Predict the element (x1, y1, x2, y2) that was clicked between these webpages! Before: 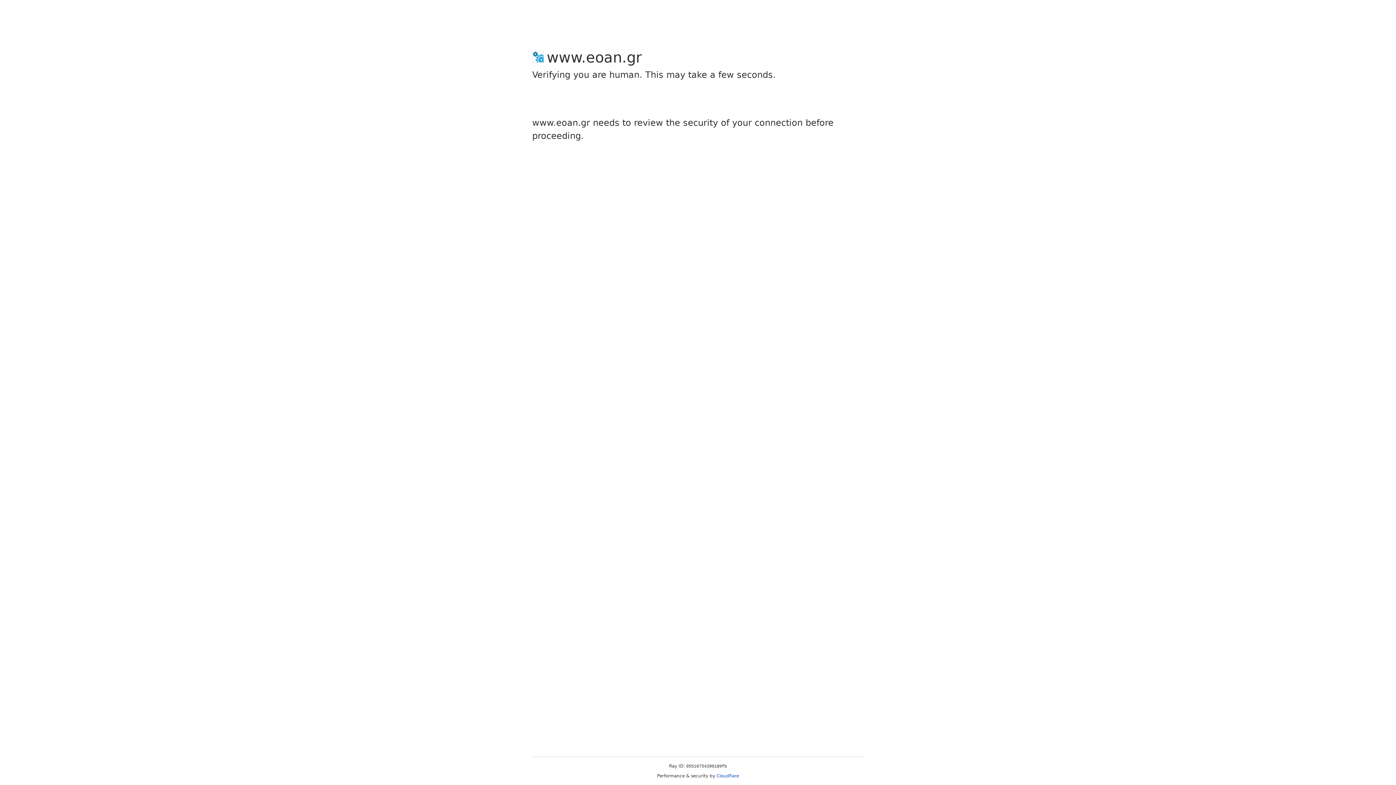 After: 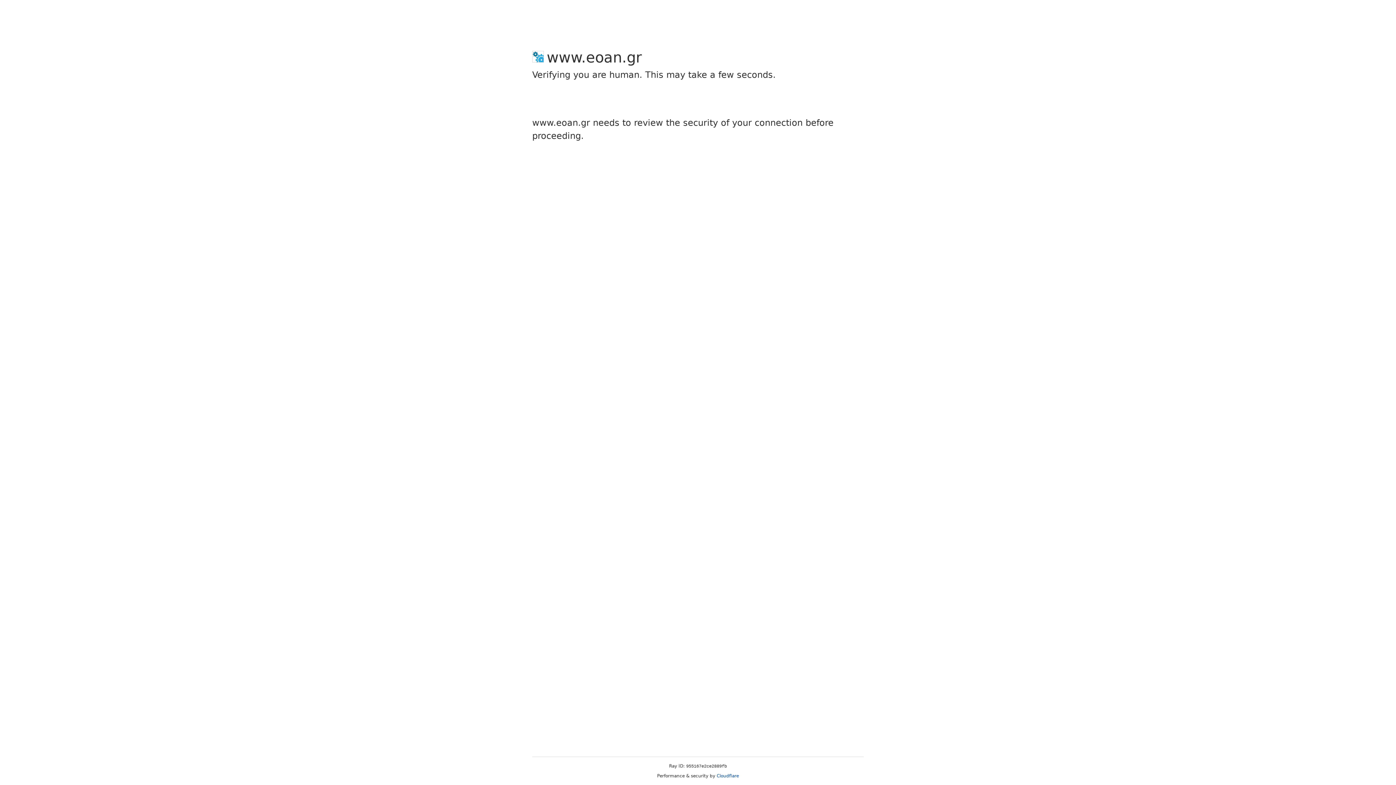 Action: bbox: (716, 773, 739, 778) label: Cloudflare